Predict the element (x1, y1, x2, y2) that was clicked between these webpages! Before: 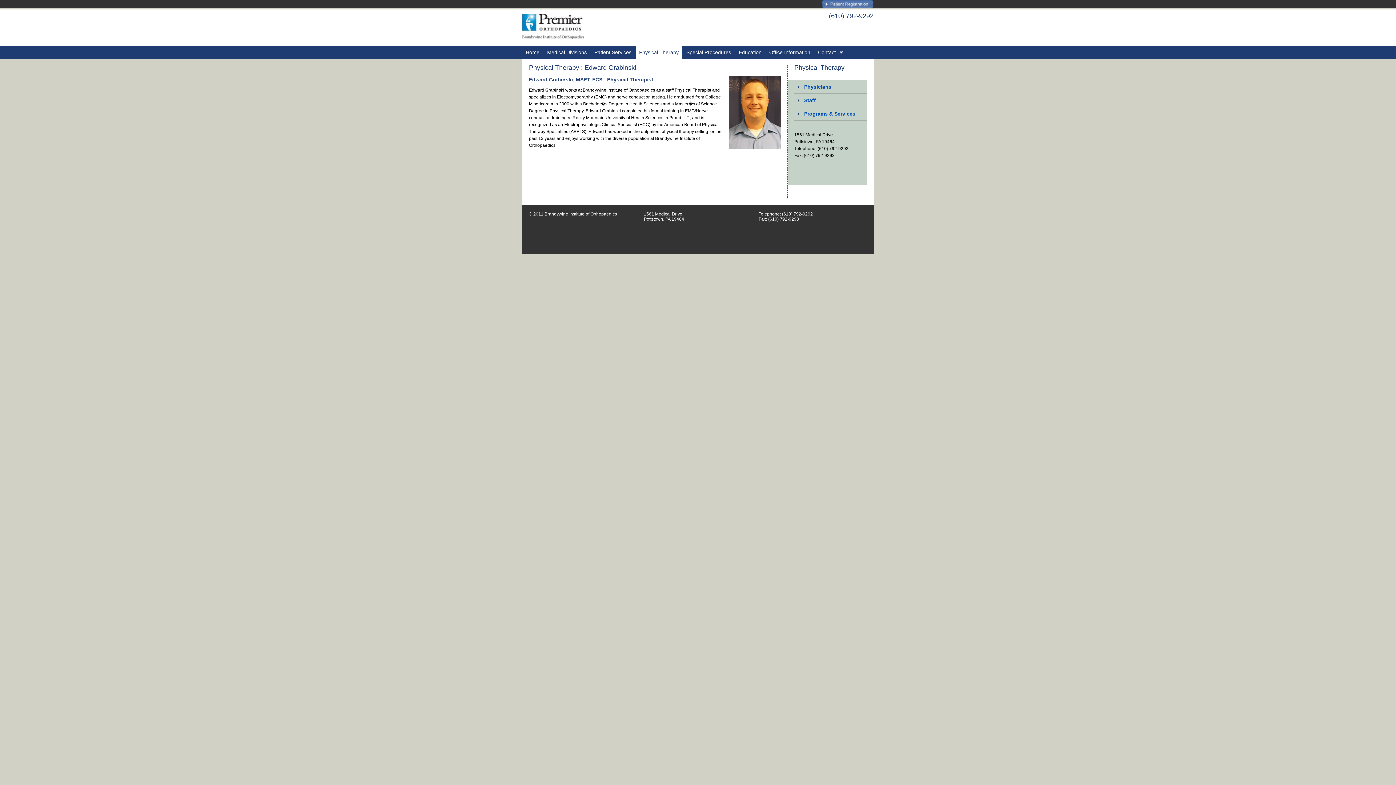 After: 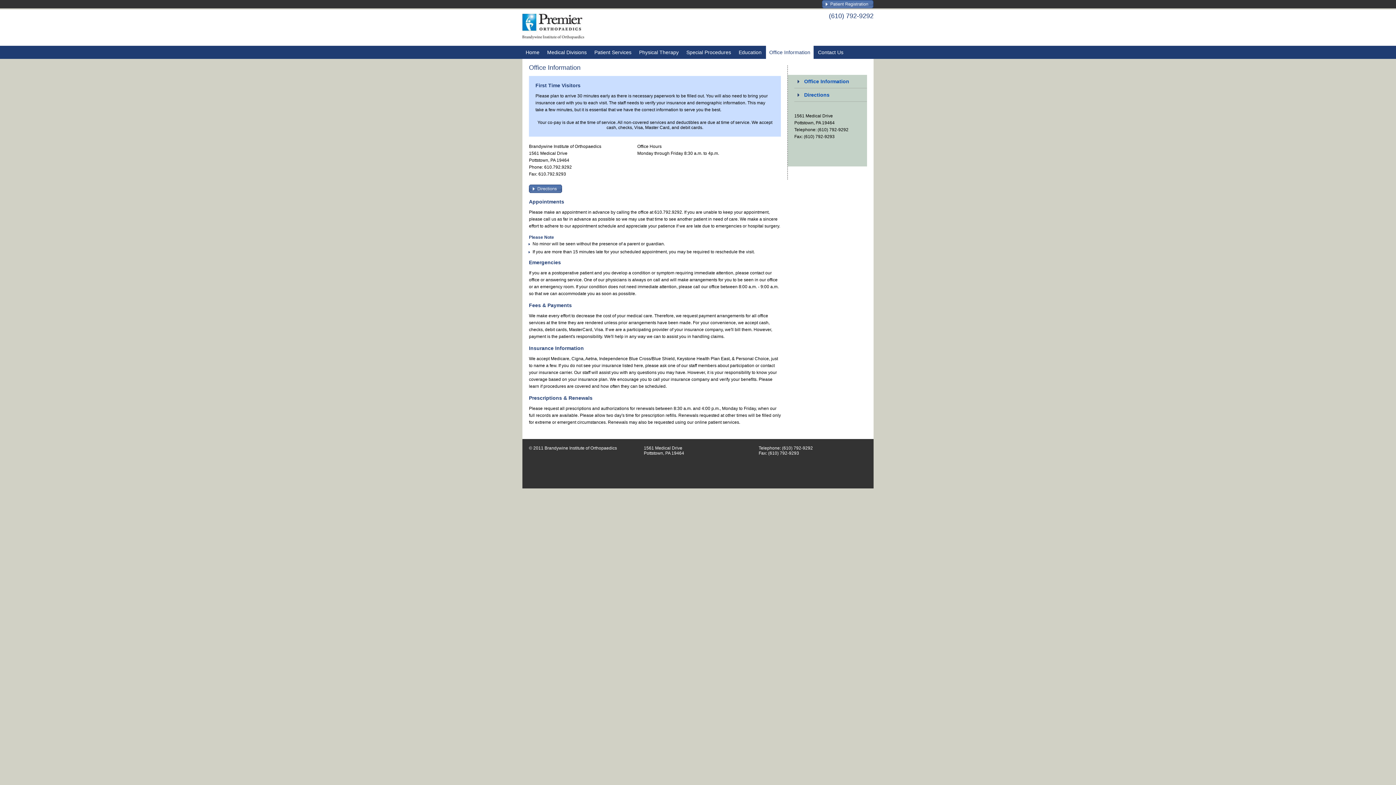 Action: bbox: (766, 45, 813, 58) label: Office Information